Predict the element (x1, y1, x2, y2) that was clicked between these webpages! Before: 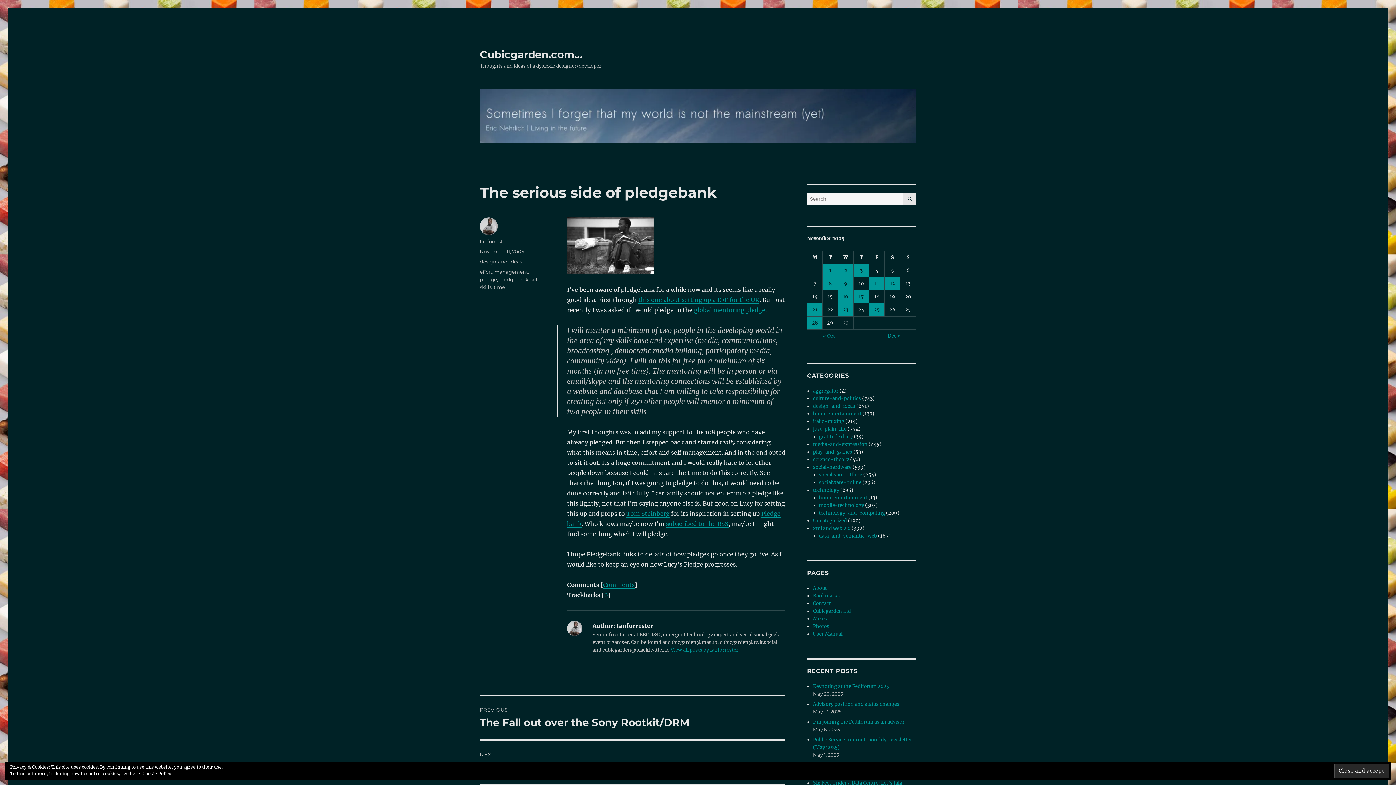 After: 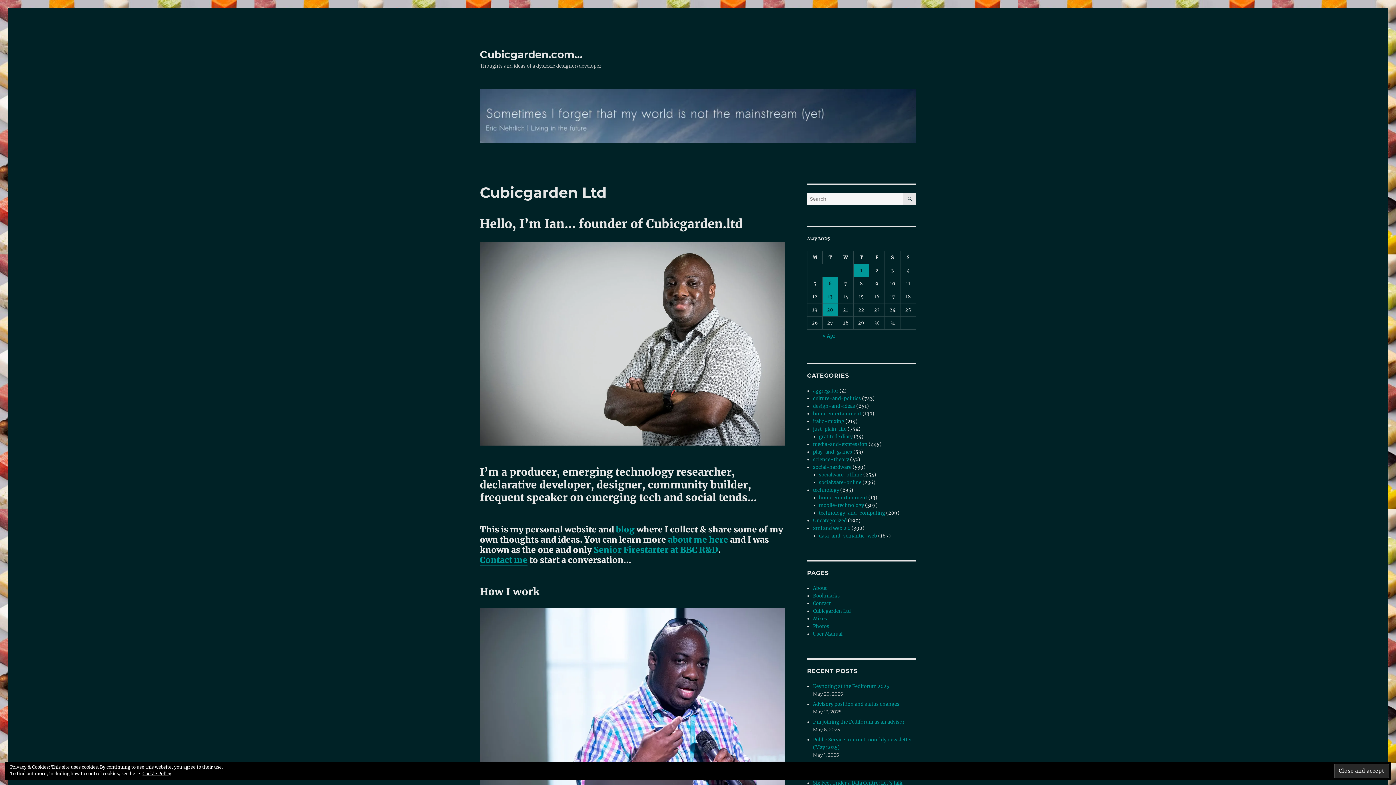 Action: label: View all posts by Ianforrester bbox: (670, 647, 738, 653)